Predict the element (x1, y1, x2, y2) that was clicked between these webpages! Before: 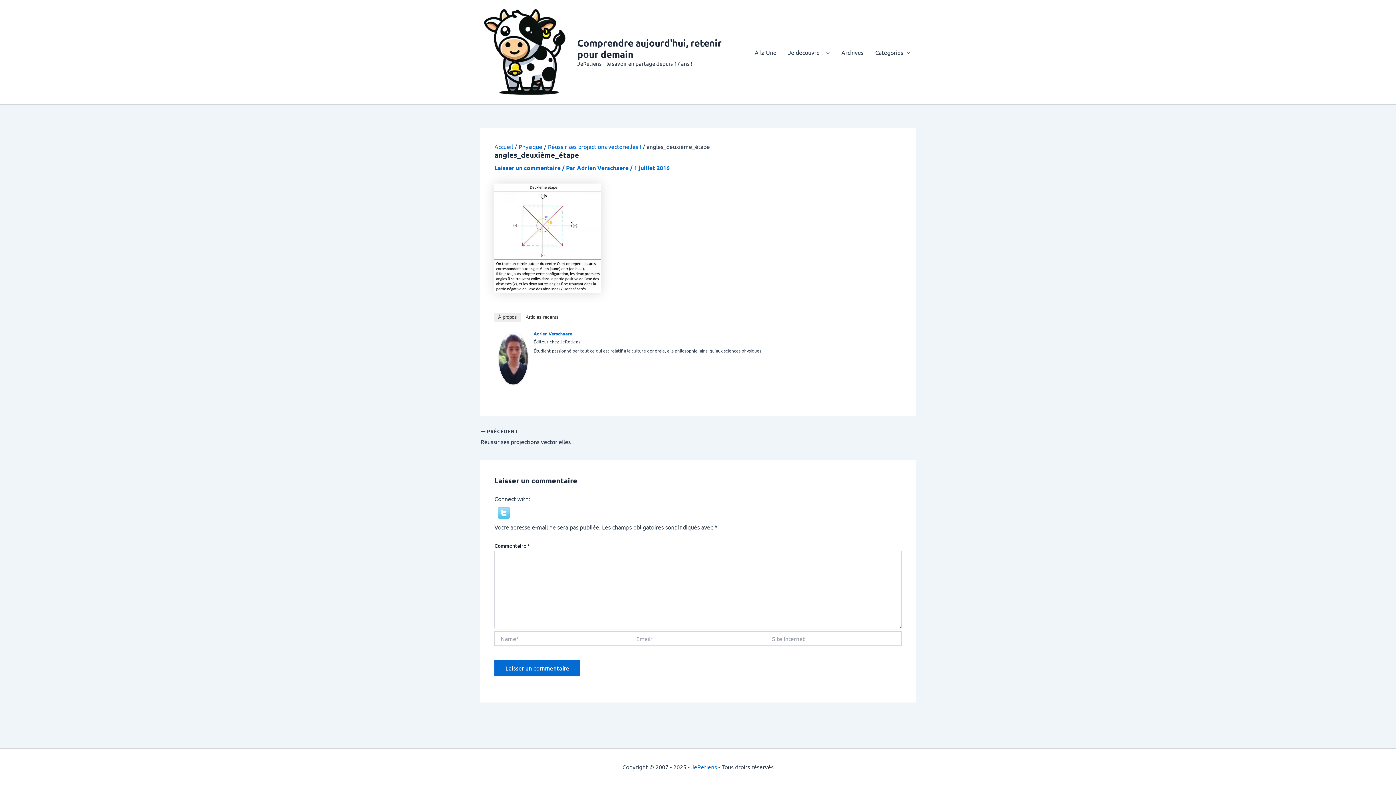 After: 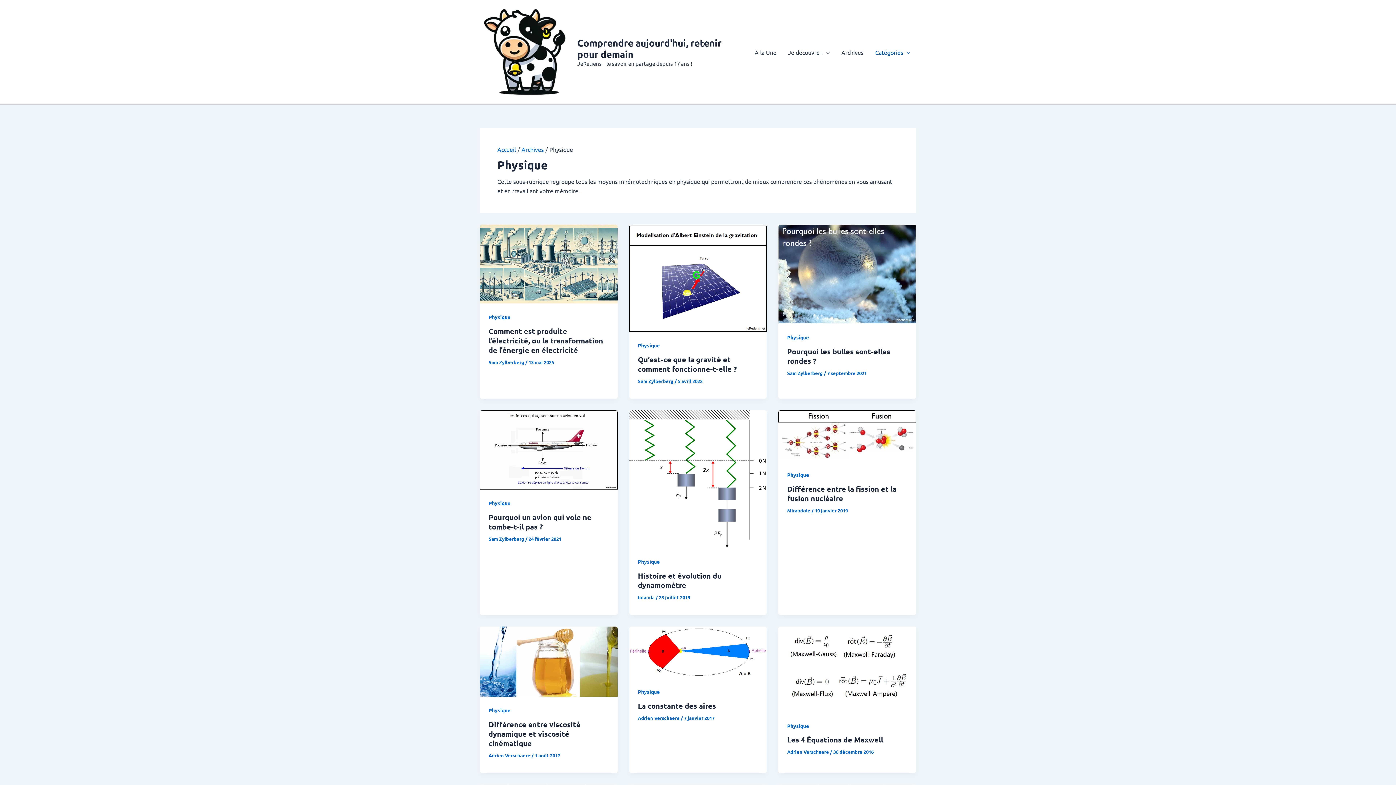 Action: label: Physique bbox: (518, 143, 542, 150)